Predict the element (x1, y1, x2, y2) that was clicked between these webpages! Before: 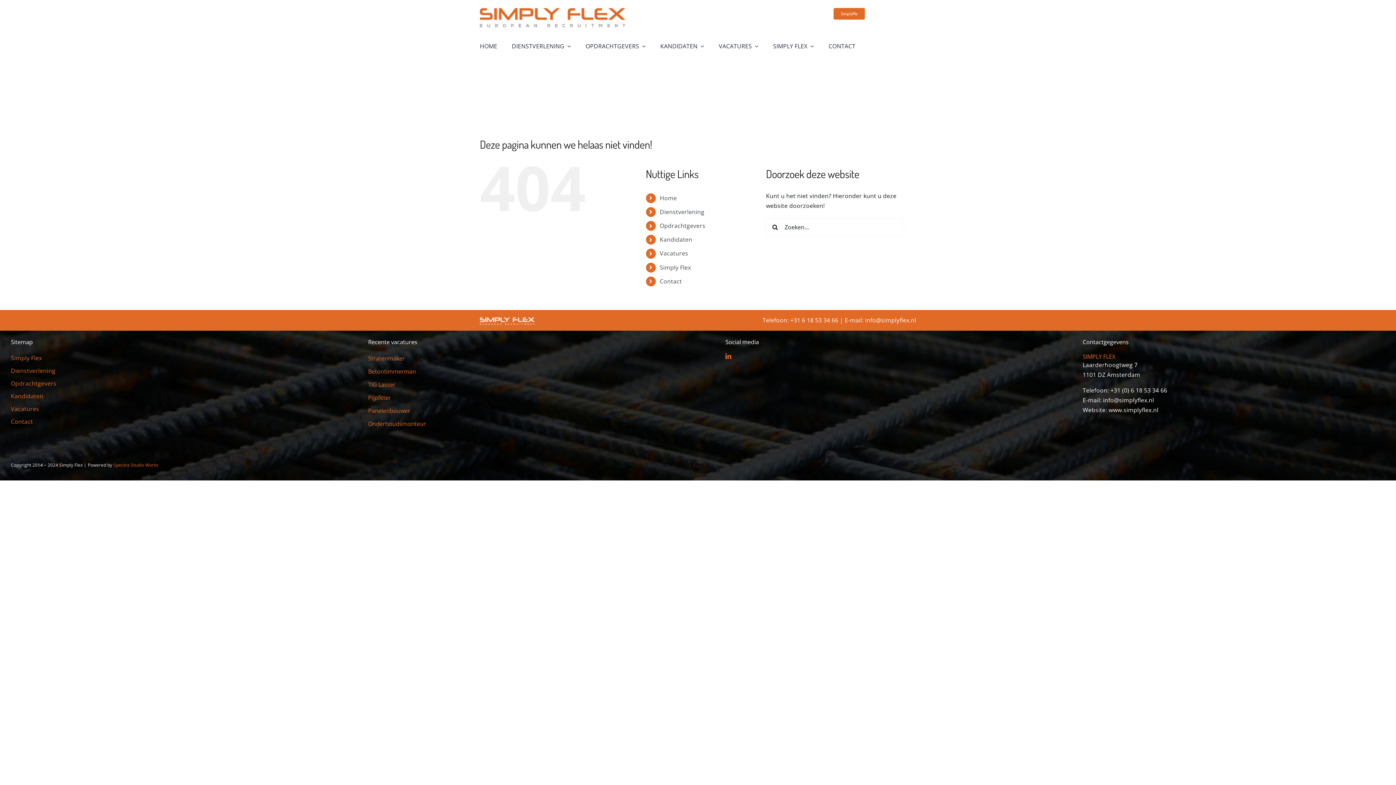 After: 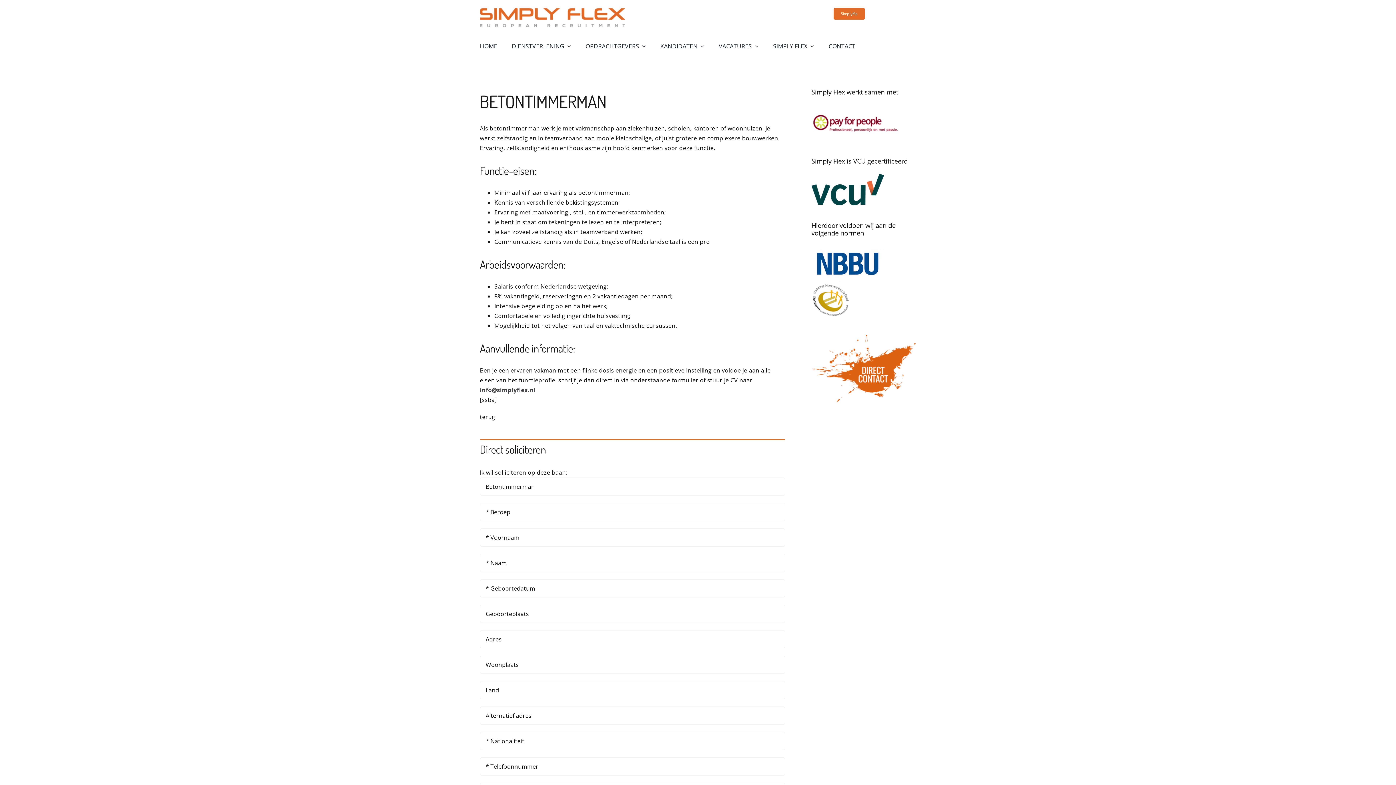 Action: bbox: (368, 367, 416, 375) label: Betontimmerman